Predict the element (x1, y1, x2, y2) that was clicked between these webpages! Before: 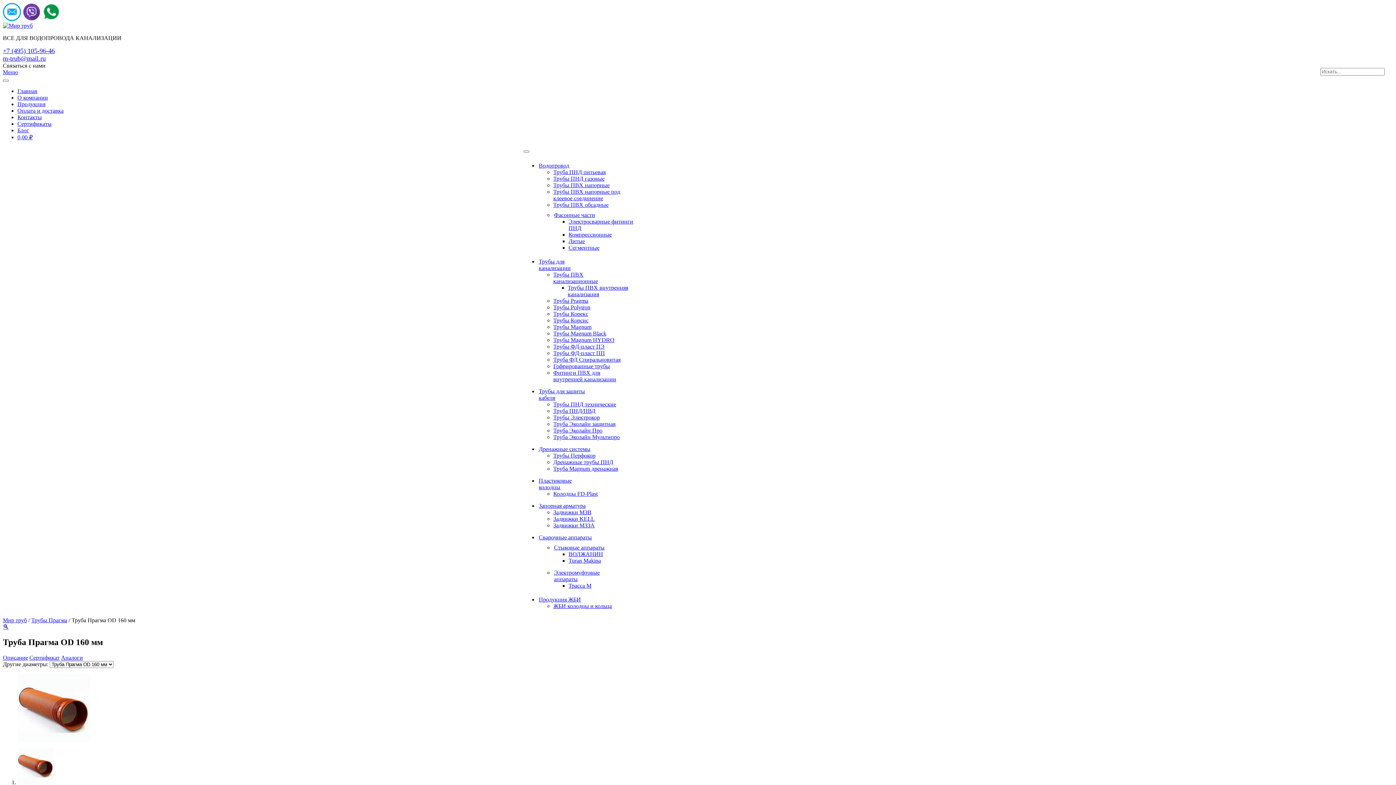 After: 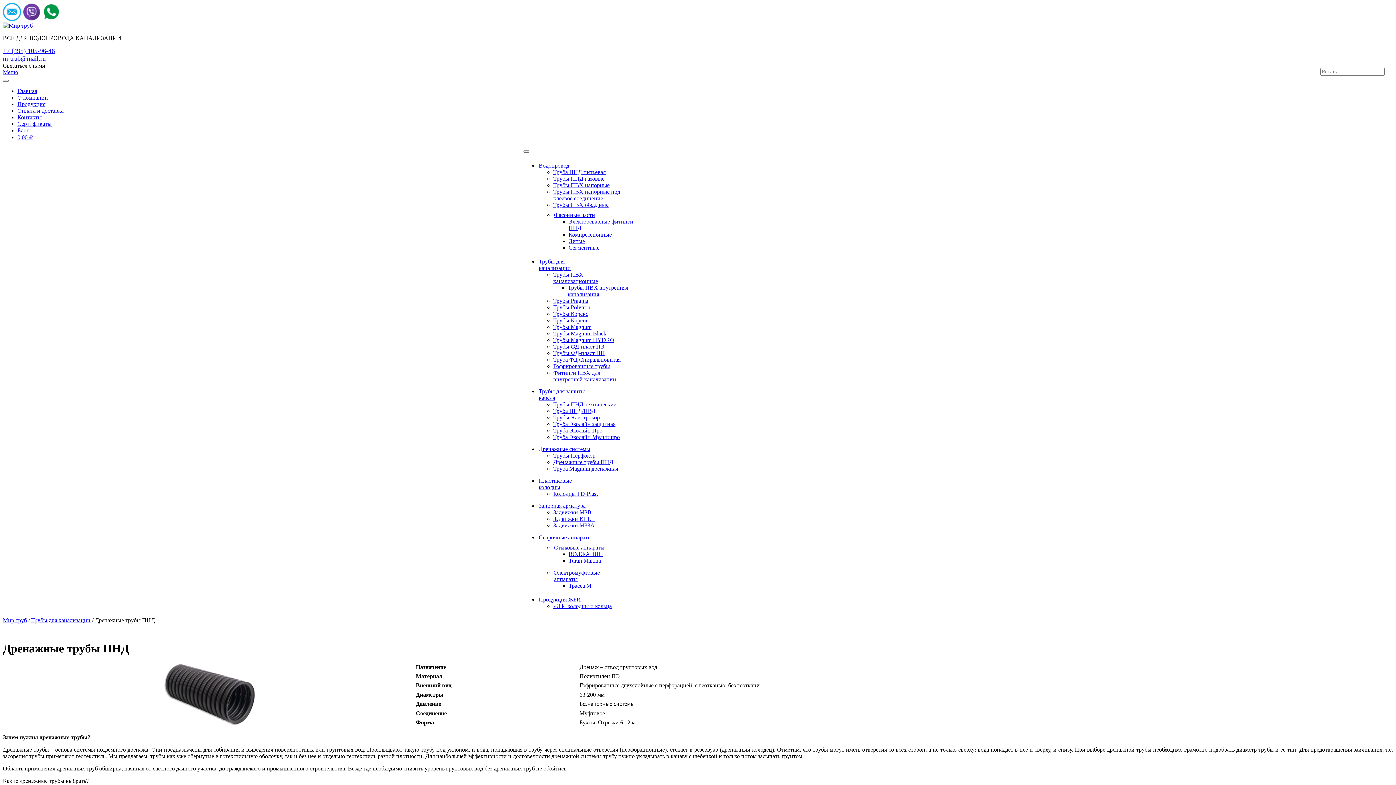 Action: label: Дренажные трубы ПНД bbox: (553, 459, 613, 465)